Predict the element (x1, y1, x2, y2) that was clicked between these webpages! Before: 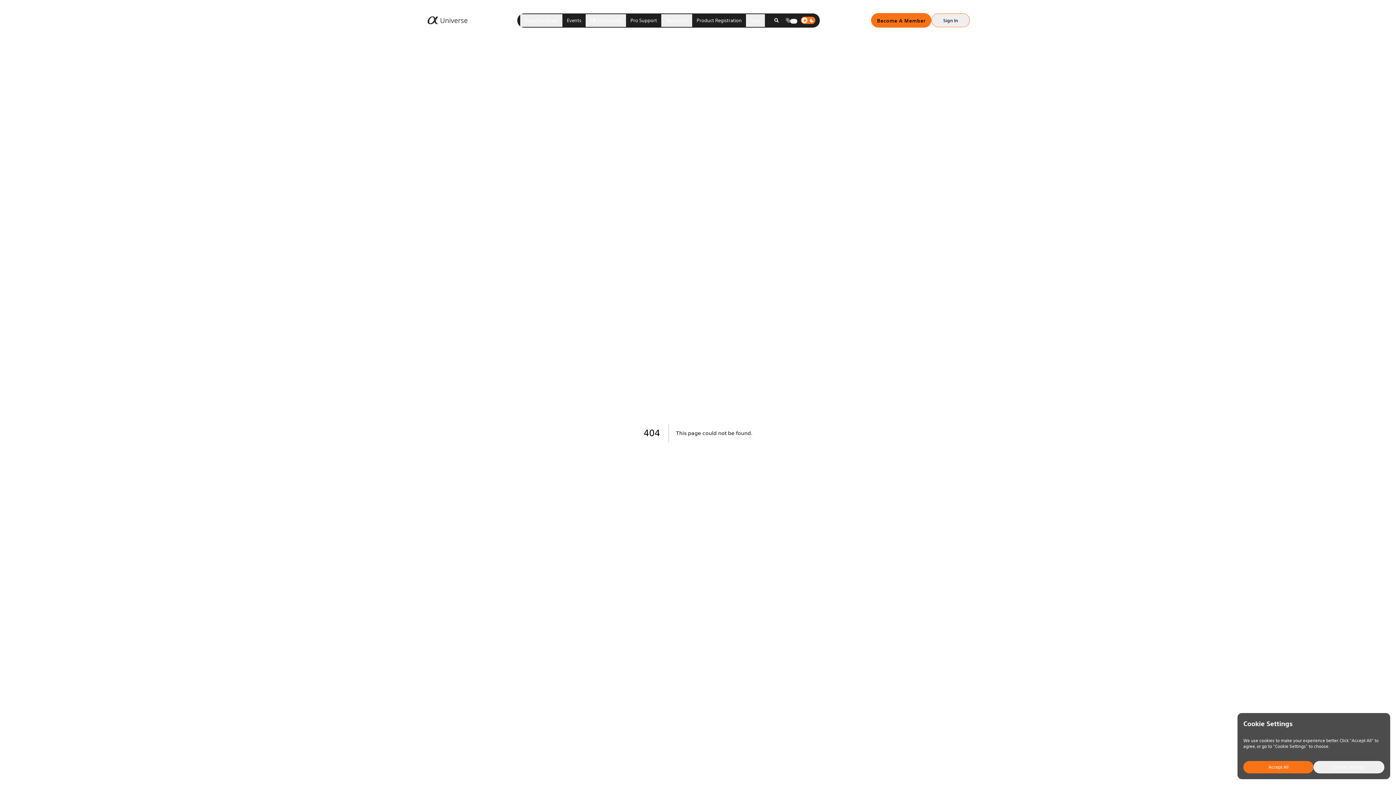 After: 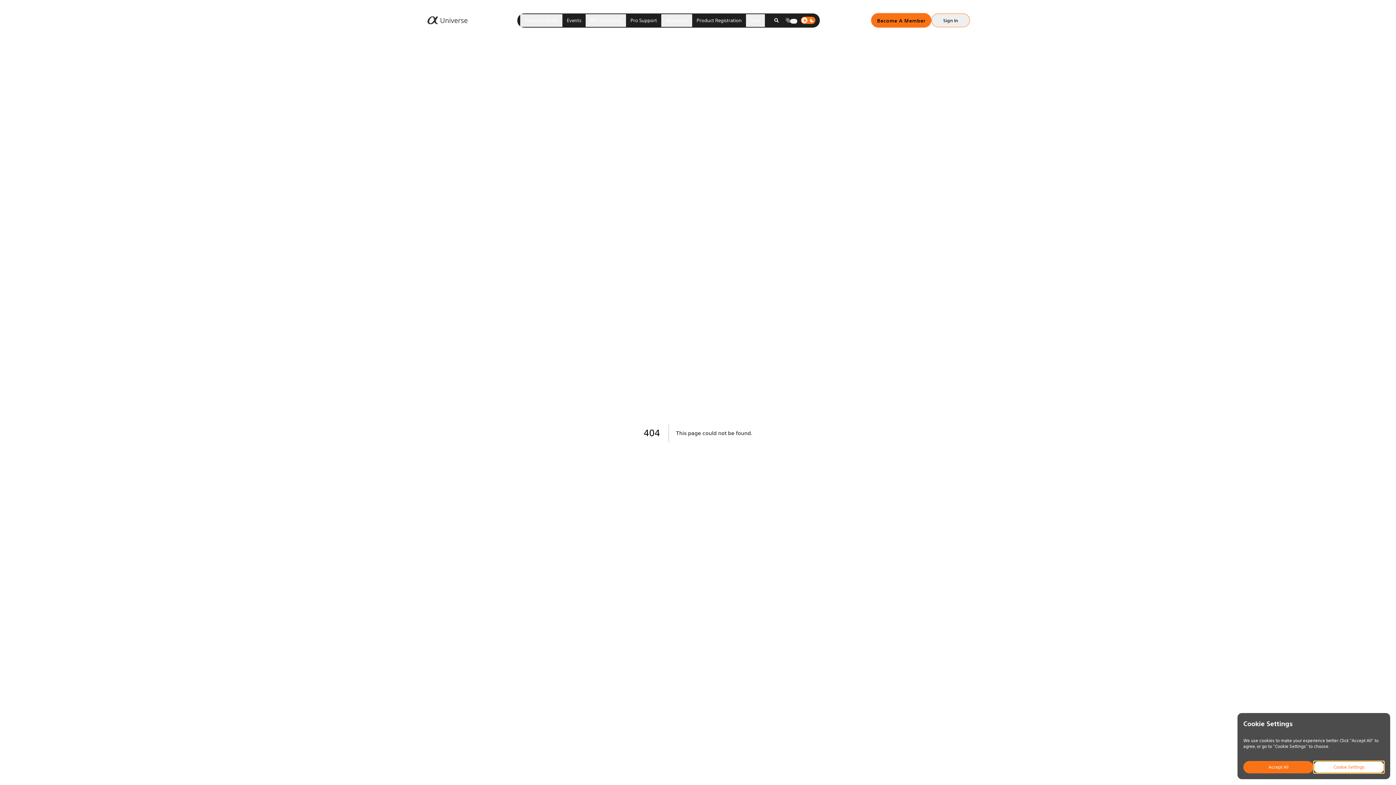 Action: label: Cookie Settings bbox: (1313, 761, 1384, 773)